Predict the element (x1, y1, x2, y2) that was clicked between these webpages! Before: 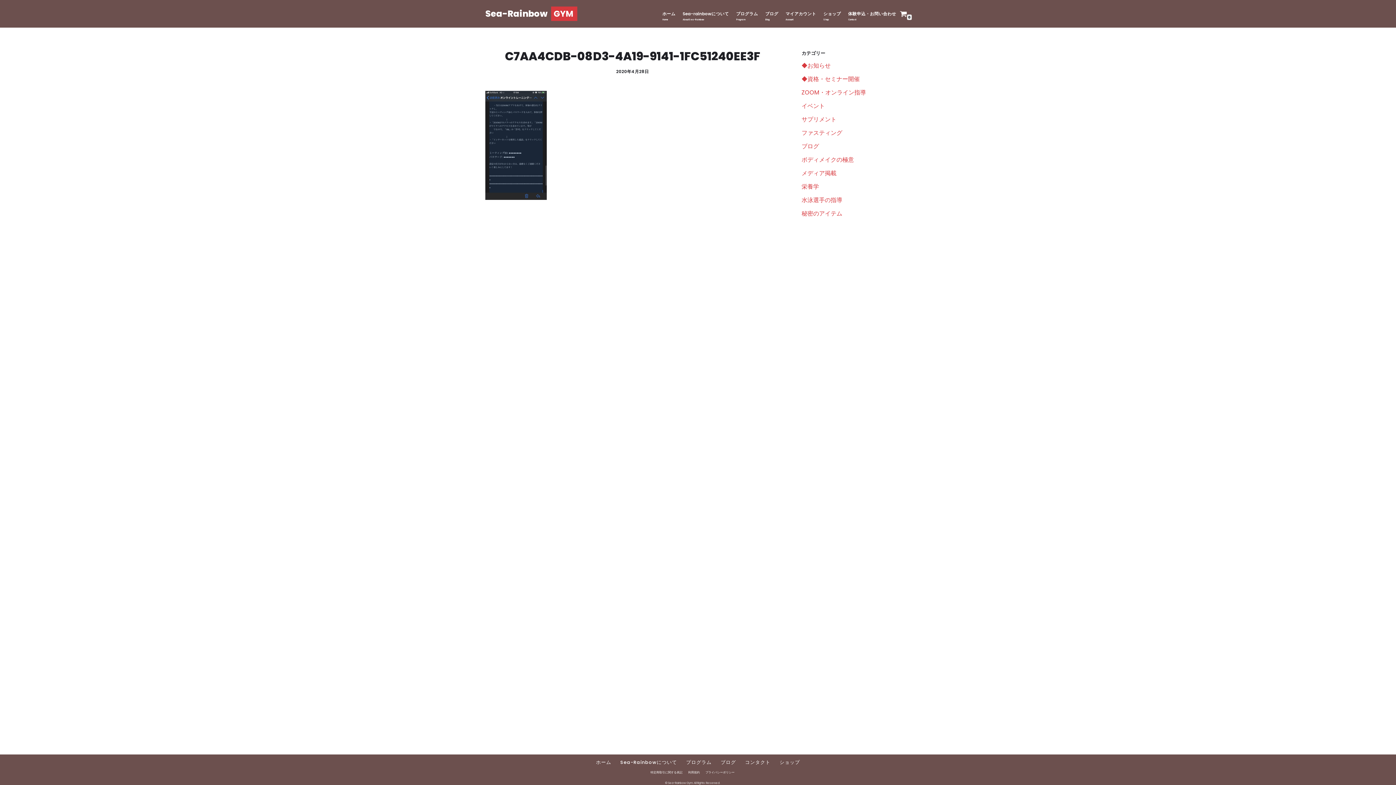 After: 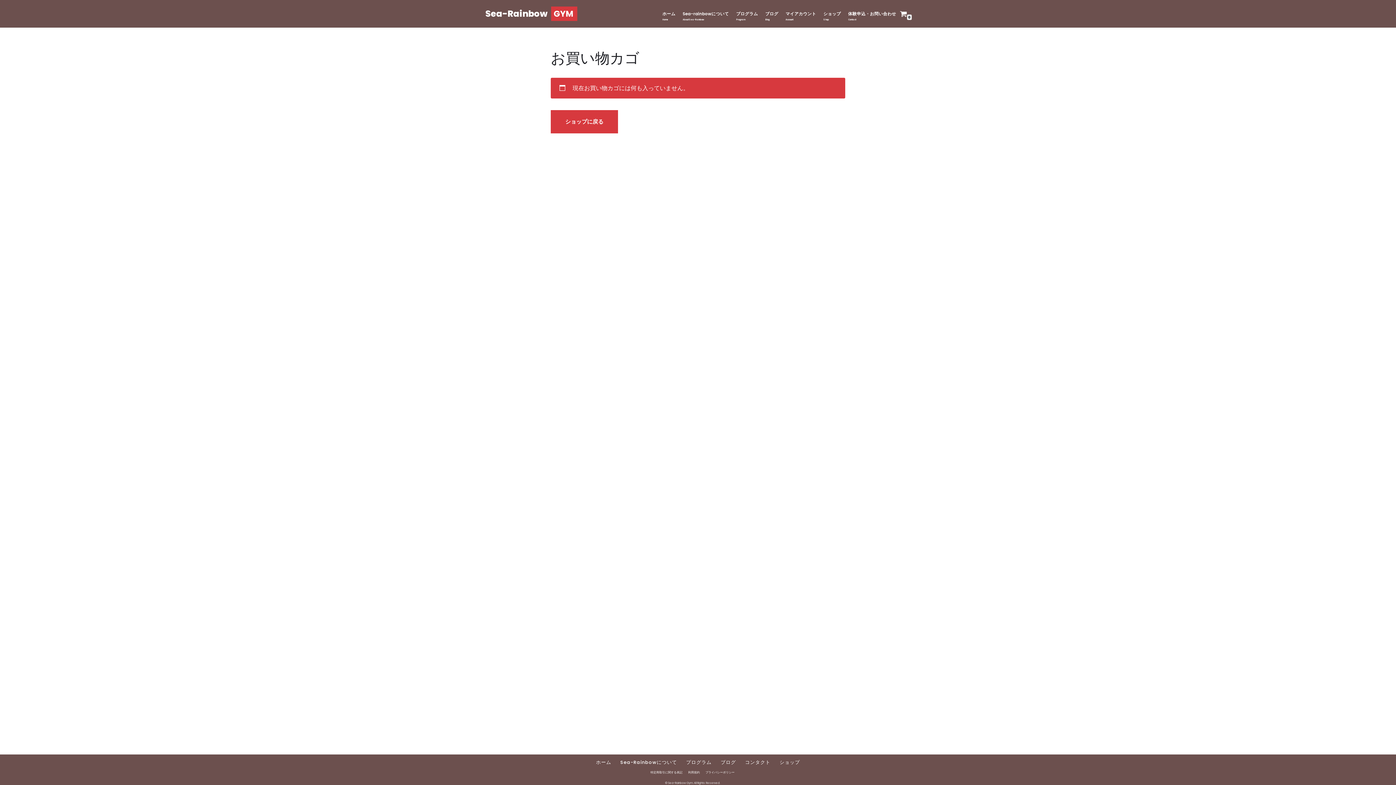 Action: bbox: (900, 10, 907, 17) label: お買い物カゴ
0